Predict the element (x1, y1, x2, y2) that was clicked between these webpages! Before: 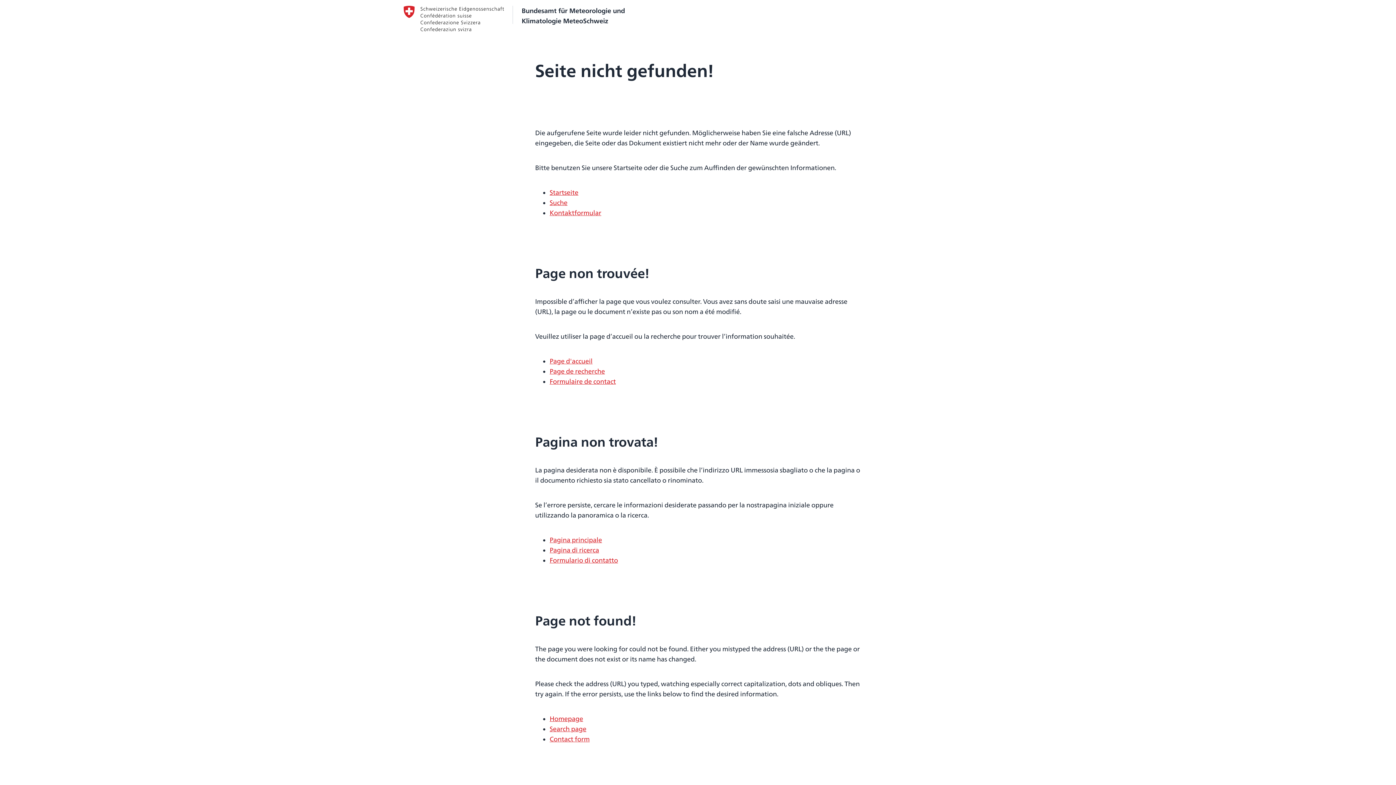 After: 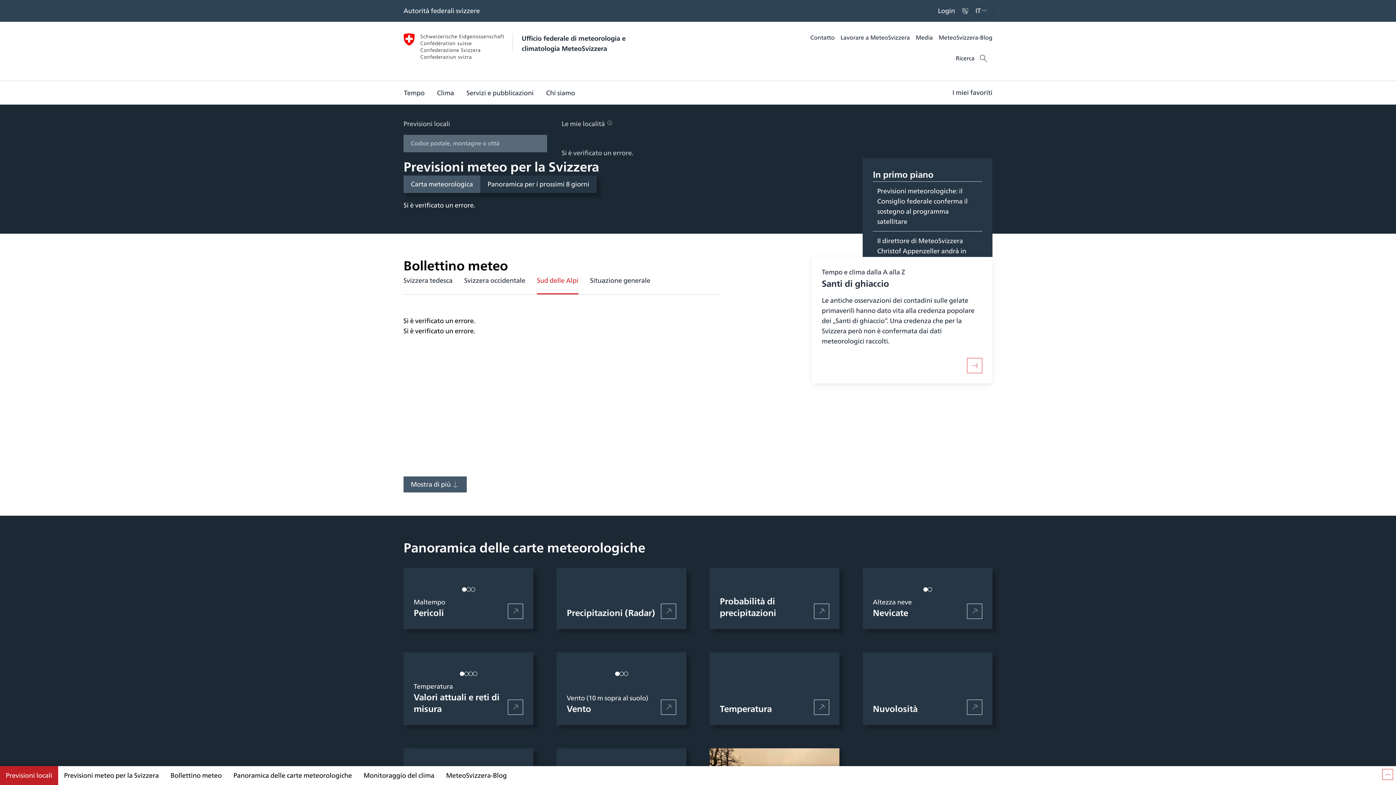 Action: bbox: (549, 535, 602, 545) label: Pagina principale